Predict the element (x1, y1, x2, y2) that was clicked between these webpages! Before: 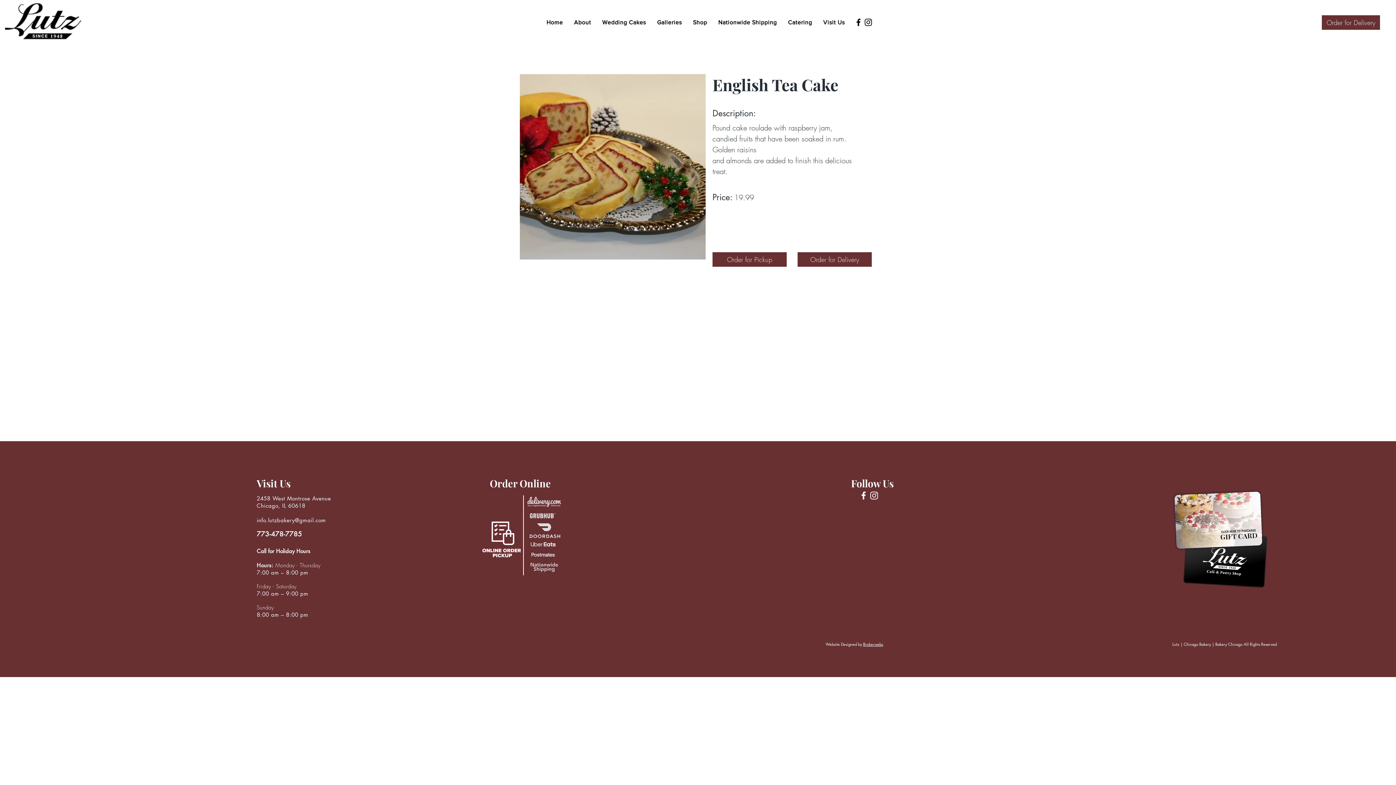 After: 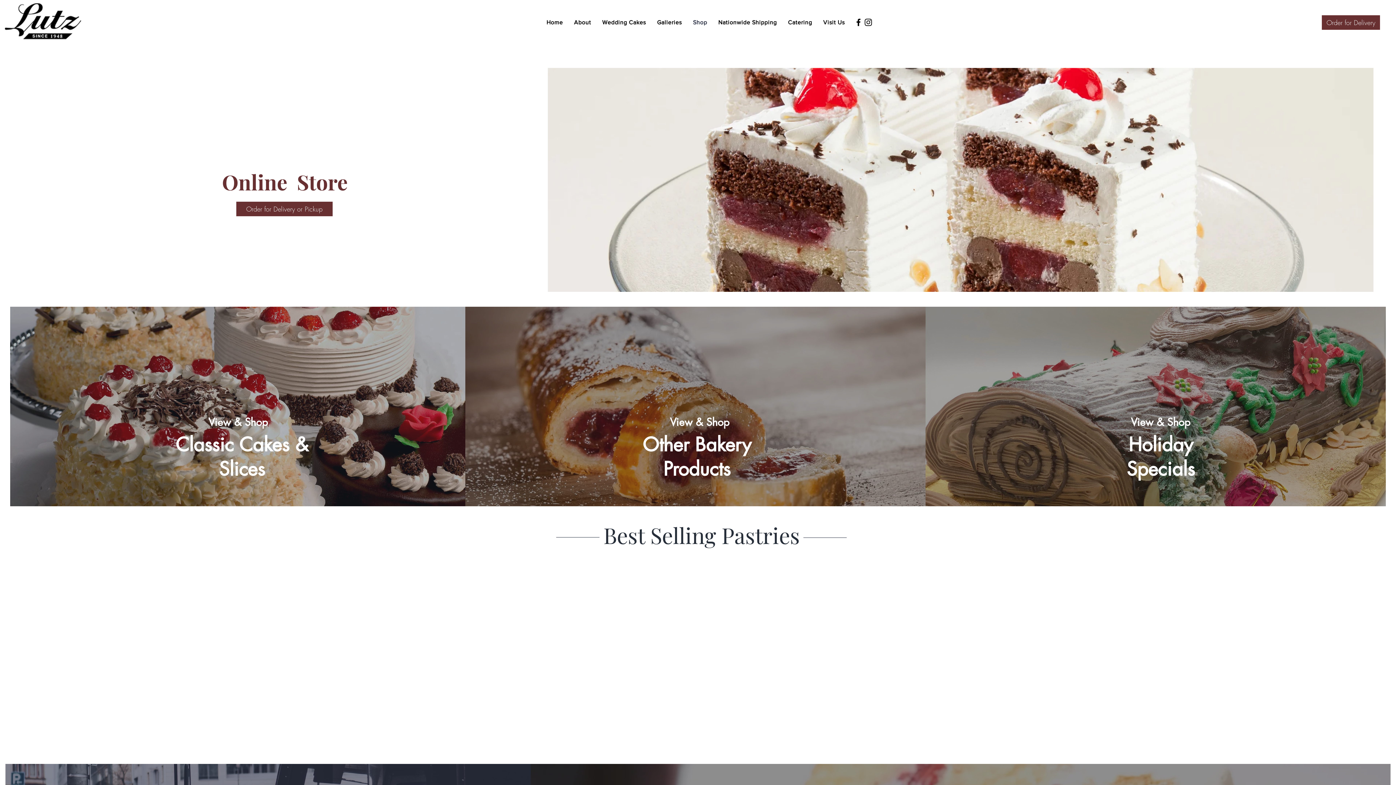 Action: bbox: (689, 15, 711, 29) label: Shop